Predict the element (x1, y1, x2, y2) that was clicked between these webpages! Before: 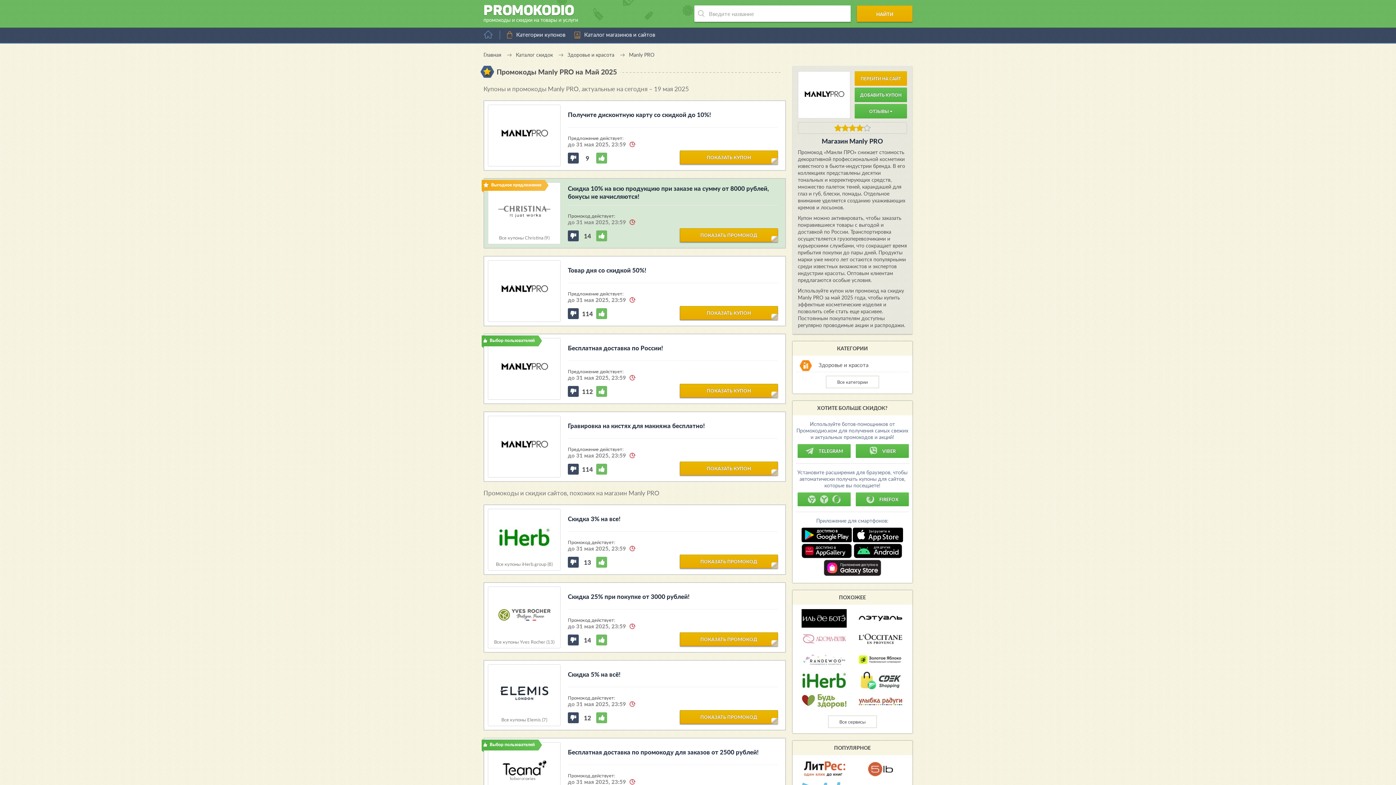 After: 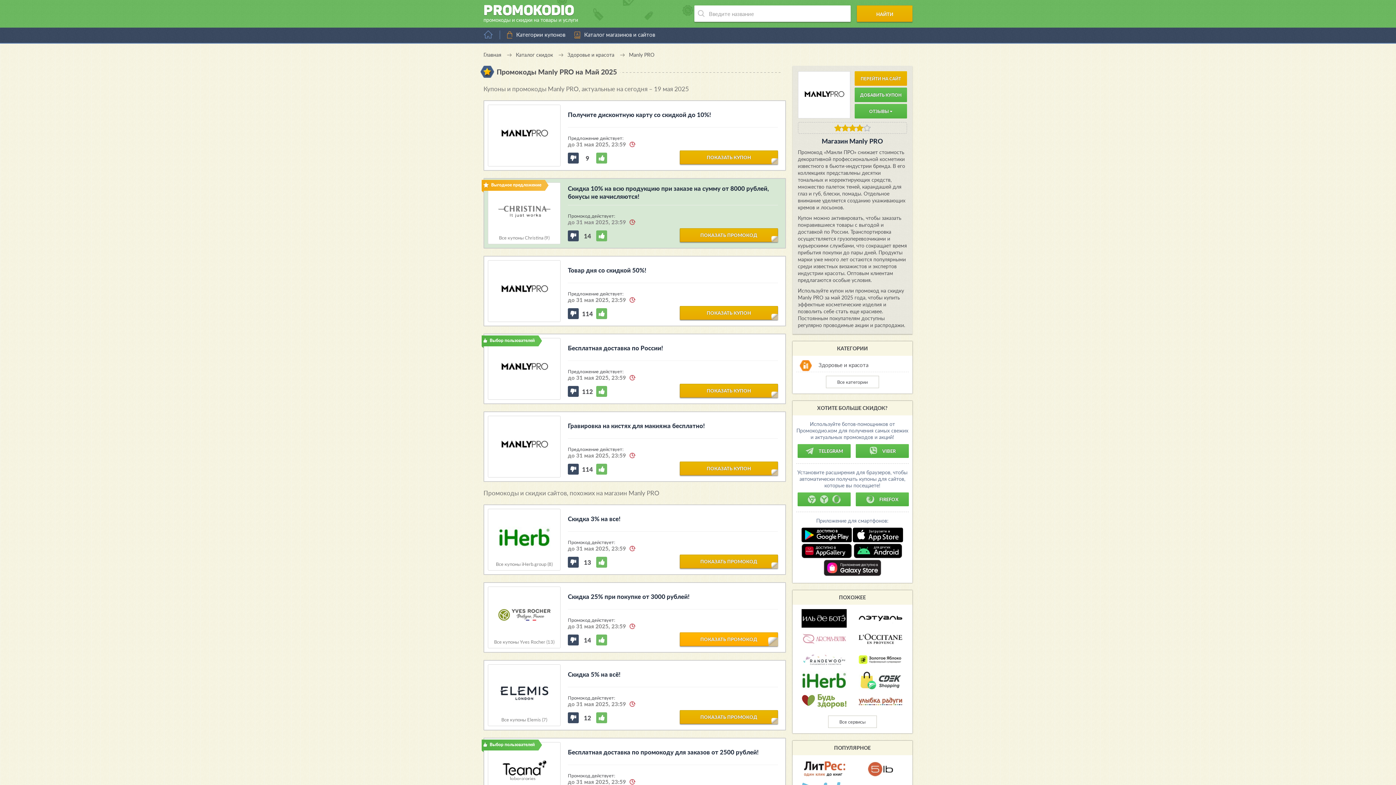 Action: label: ПОКАЗАТЬ ПРОМОКОД bbox: (679, 632, 778, 646)